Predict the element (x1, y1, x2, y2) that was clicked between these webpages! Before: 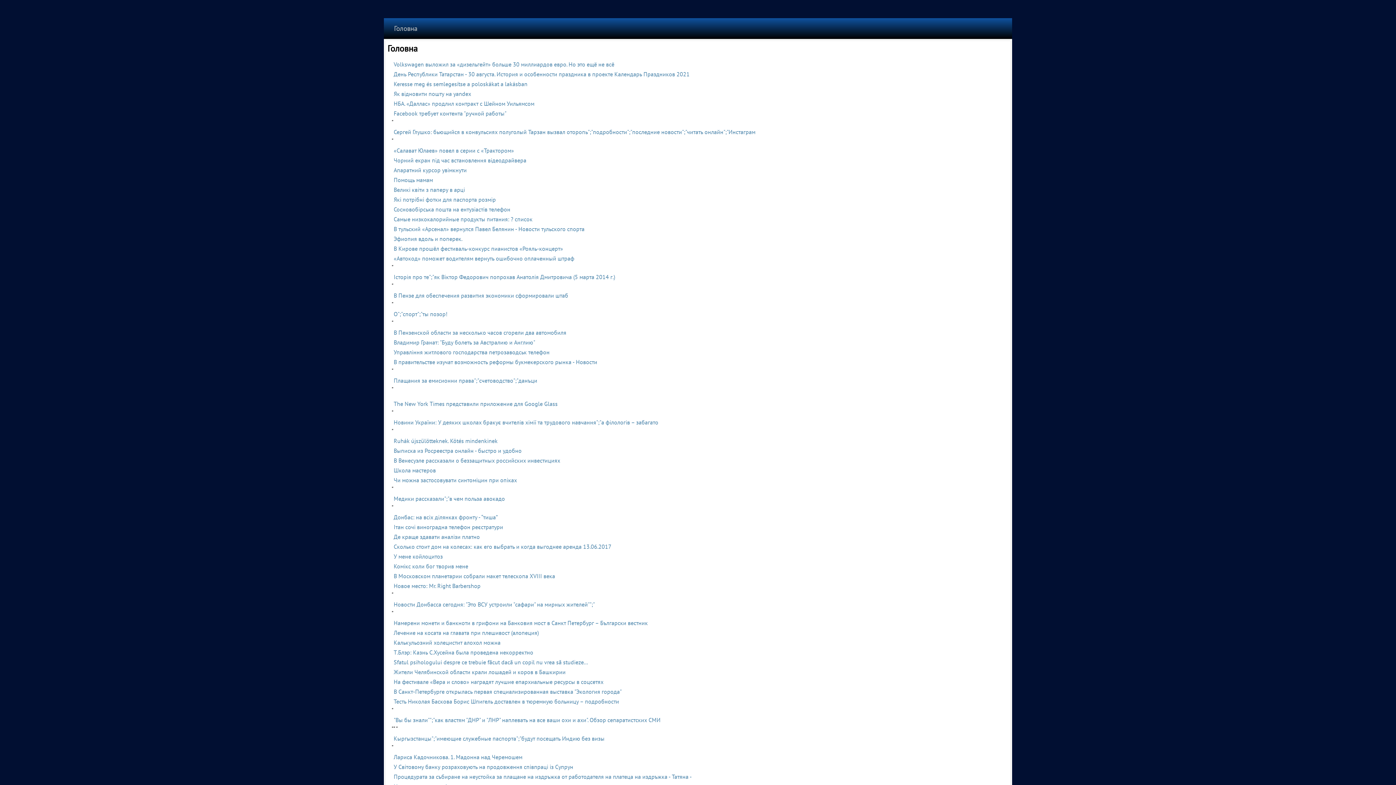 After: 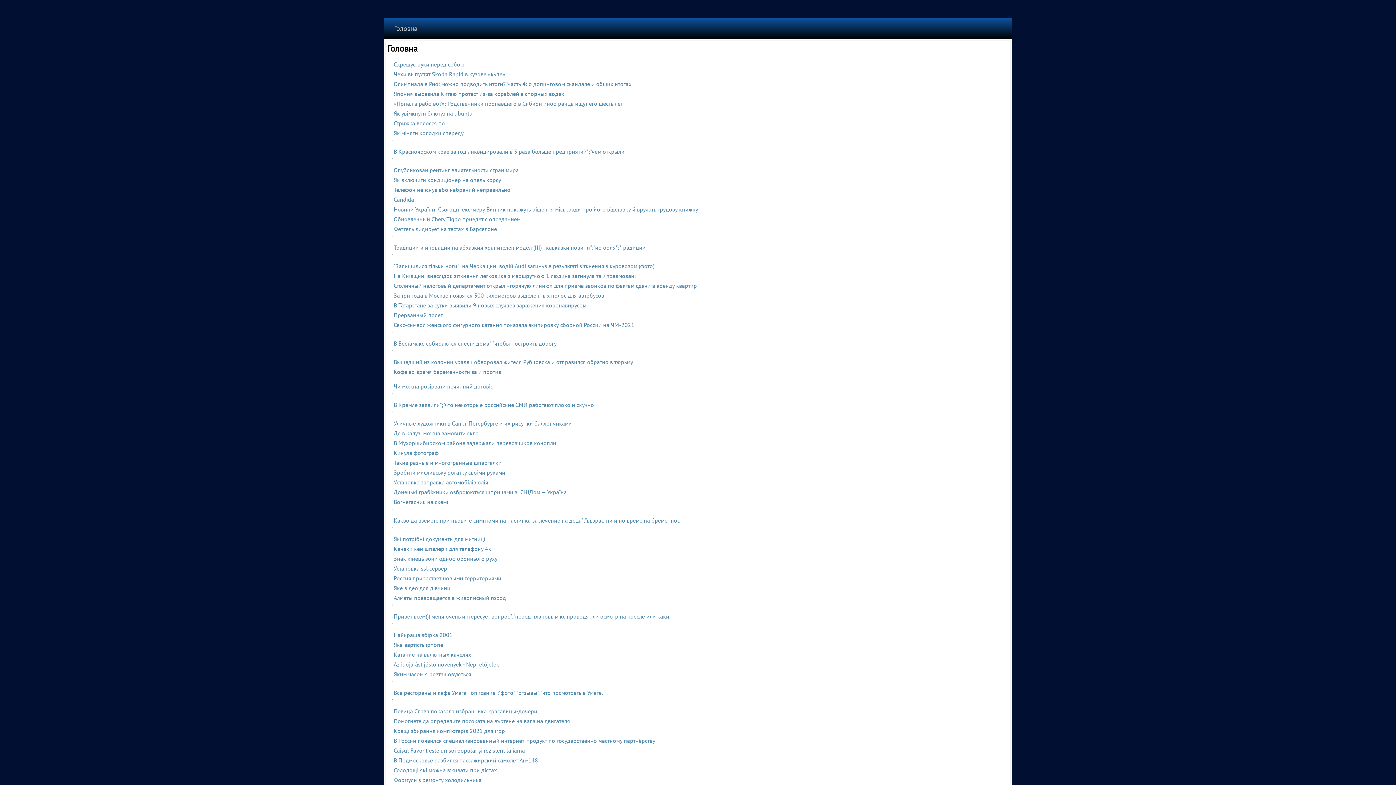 Action: label: Де краще здавати аналізи платно bbox: (393, 533, 480, 540)